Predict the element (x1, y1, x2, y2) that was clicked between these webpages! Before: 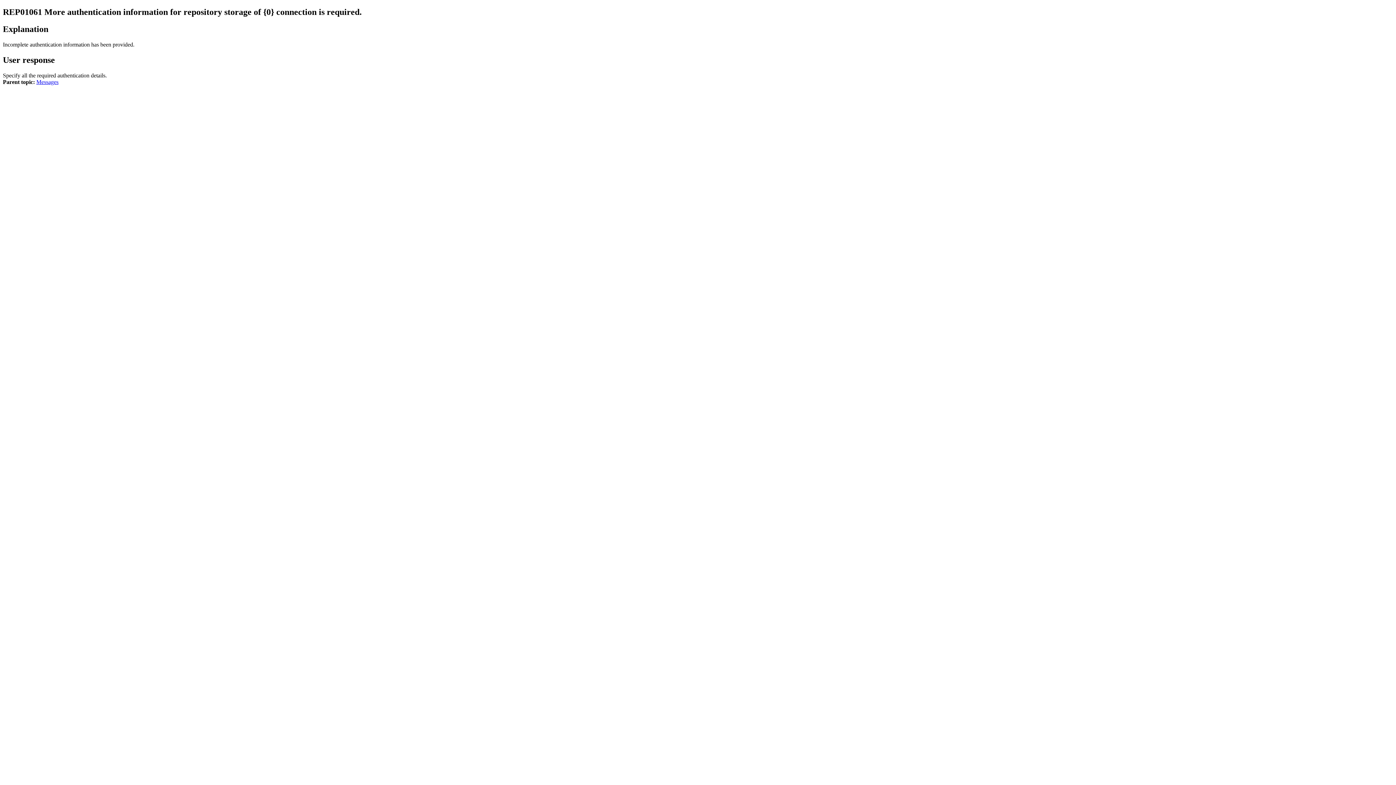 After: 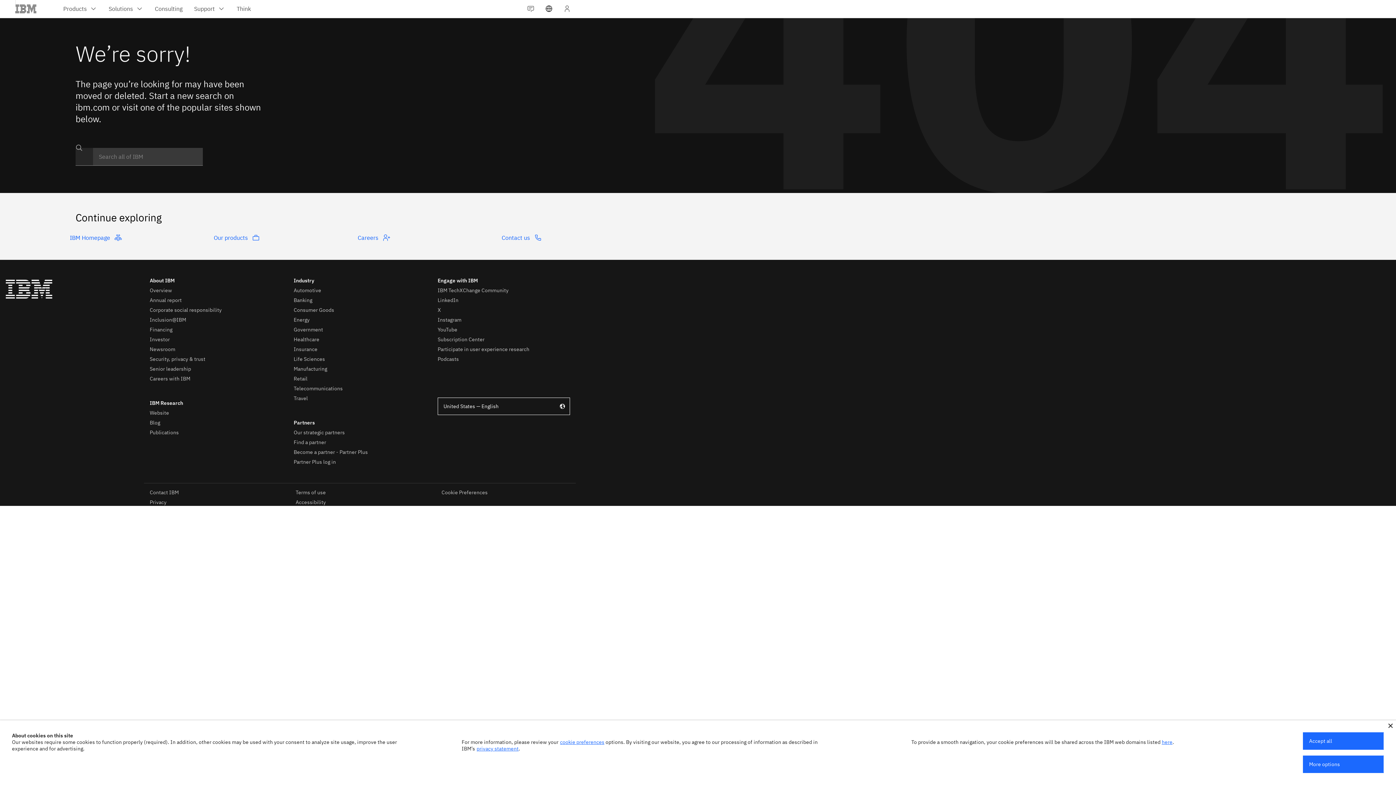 Action: label: Messages bbox: (36, 78, 58, 84)